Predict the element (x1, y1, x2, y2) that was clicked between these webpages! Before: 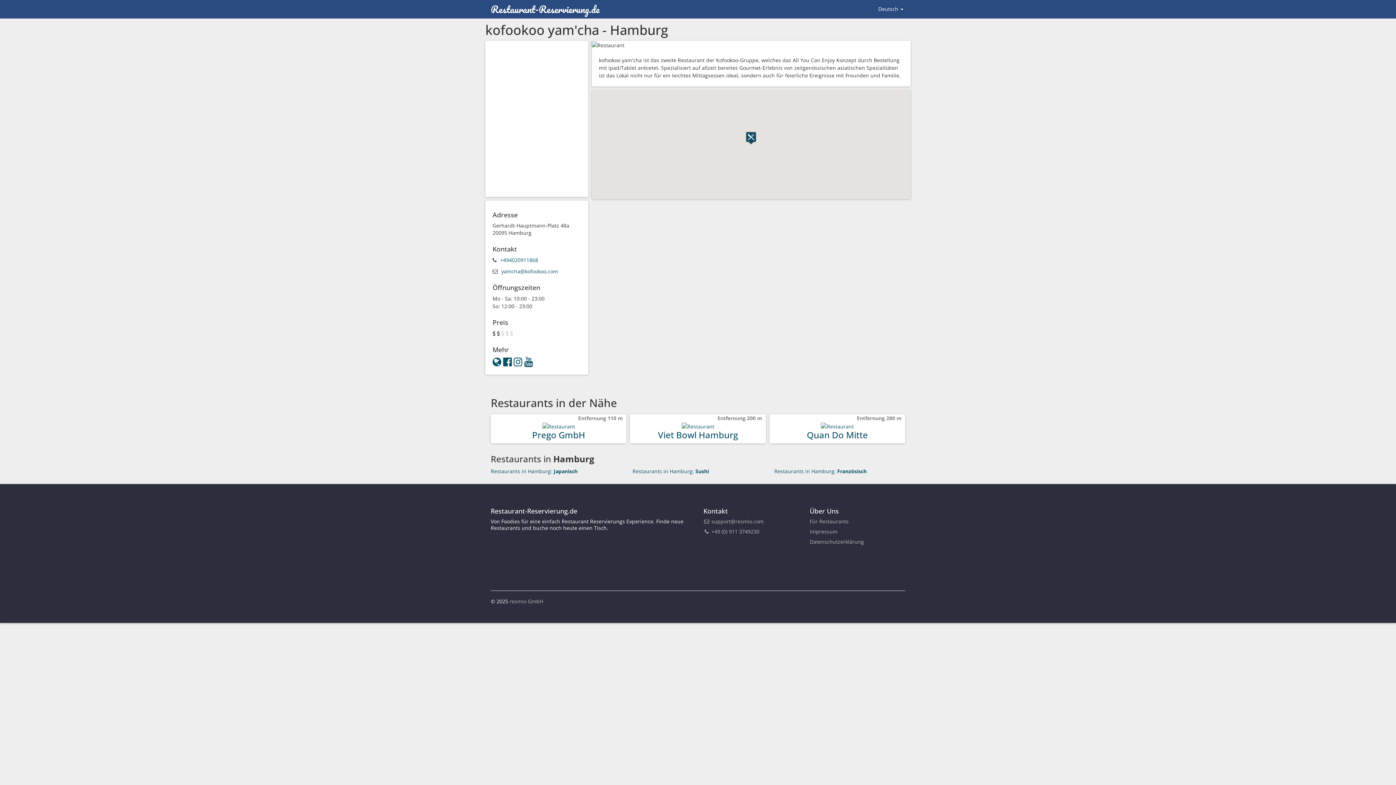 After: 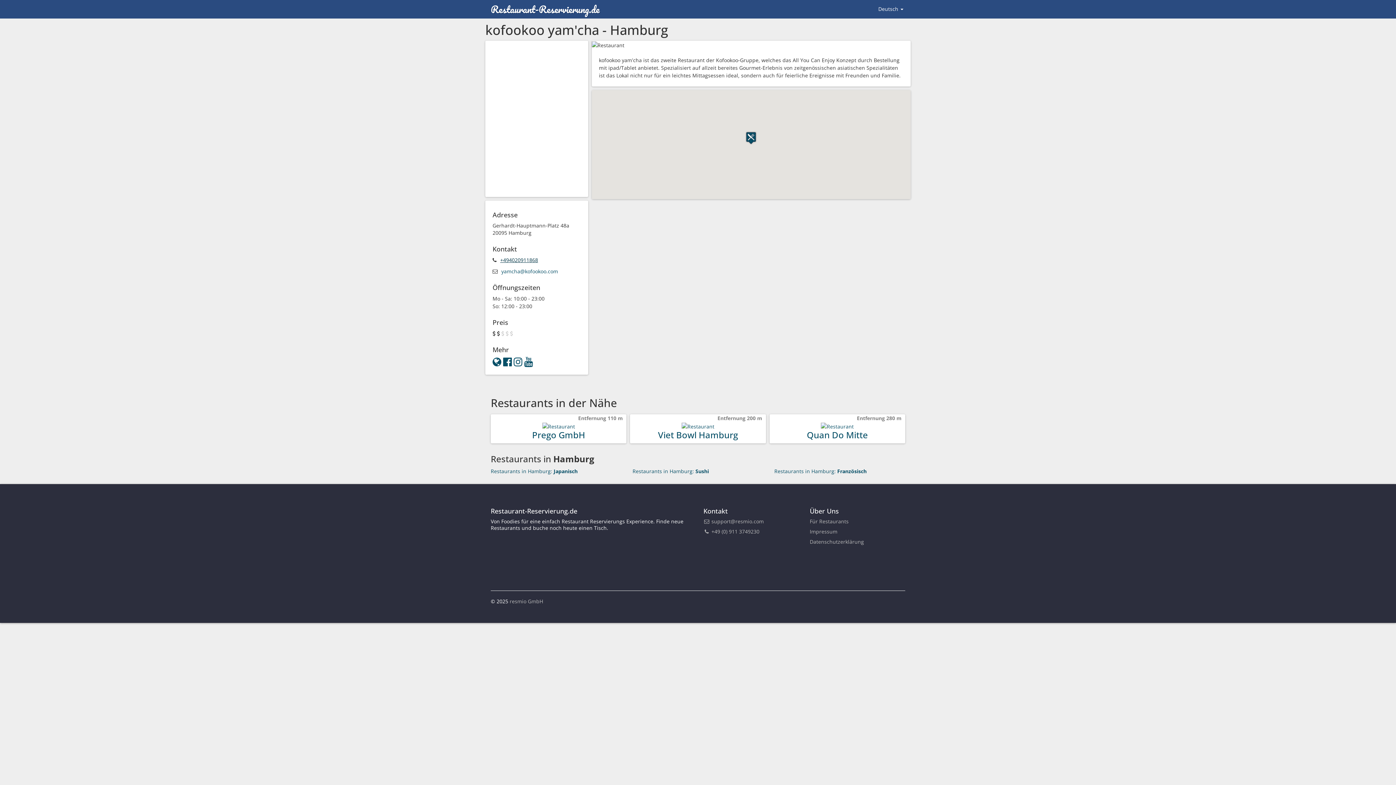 Action: bbox: (500, 256, 538, 263) label: +494020911868